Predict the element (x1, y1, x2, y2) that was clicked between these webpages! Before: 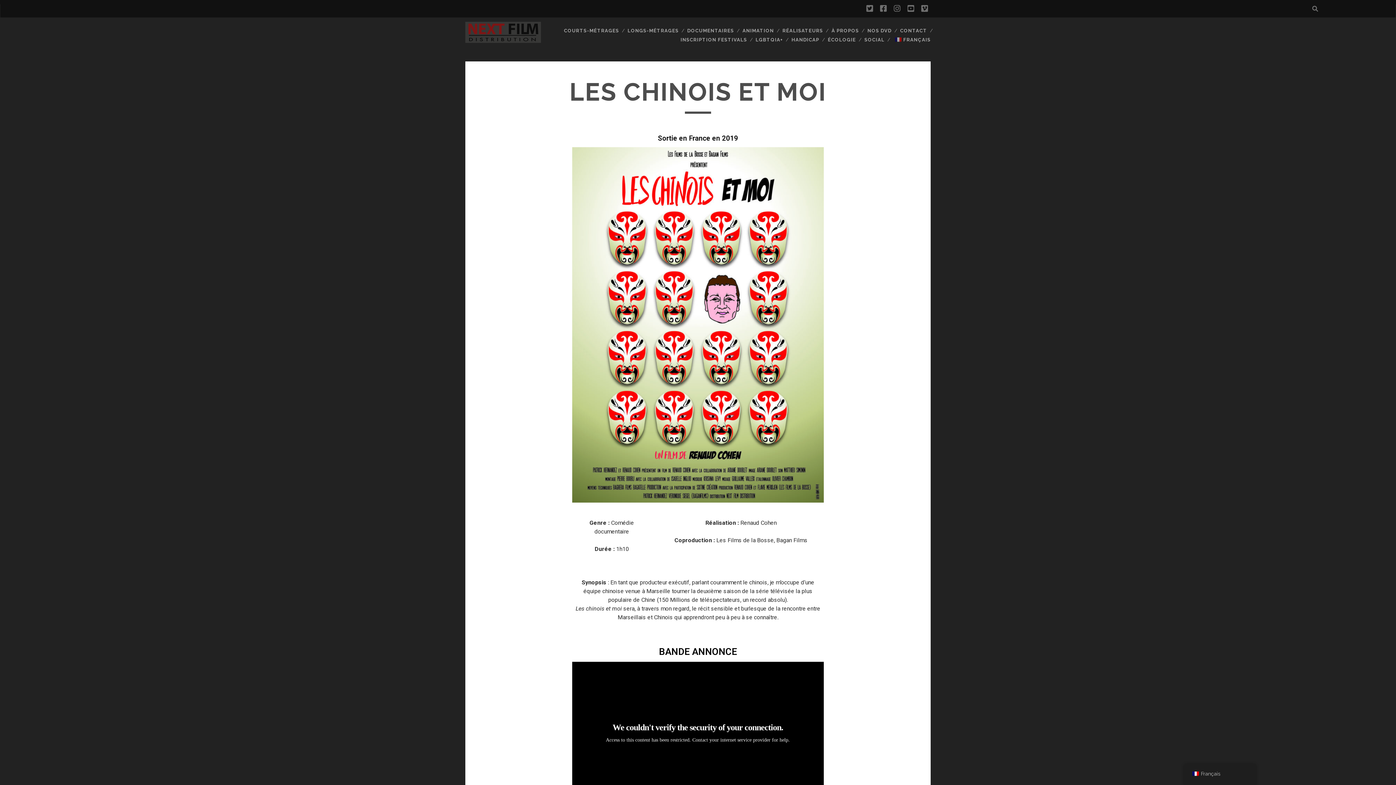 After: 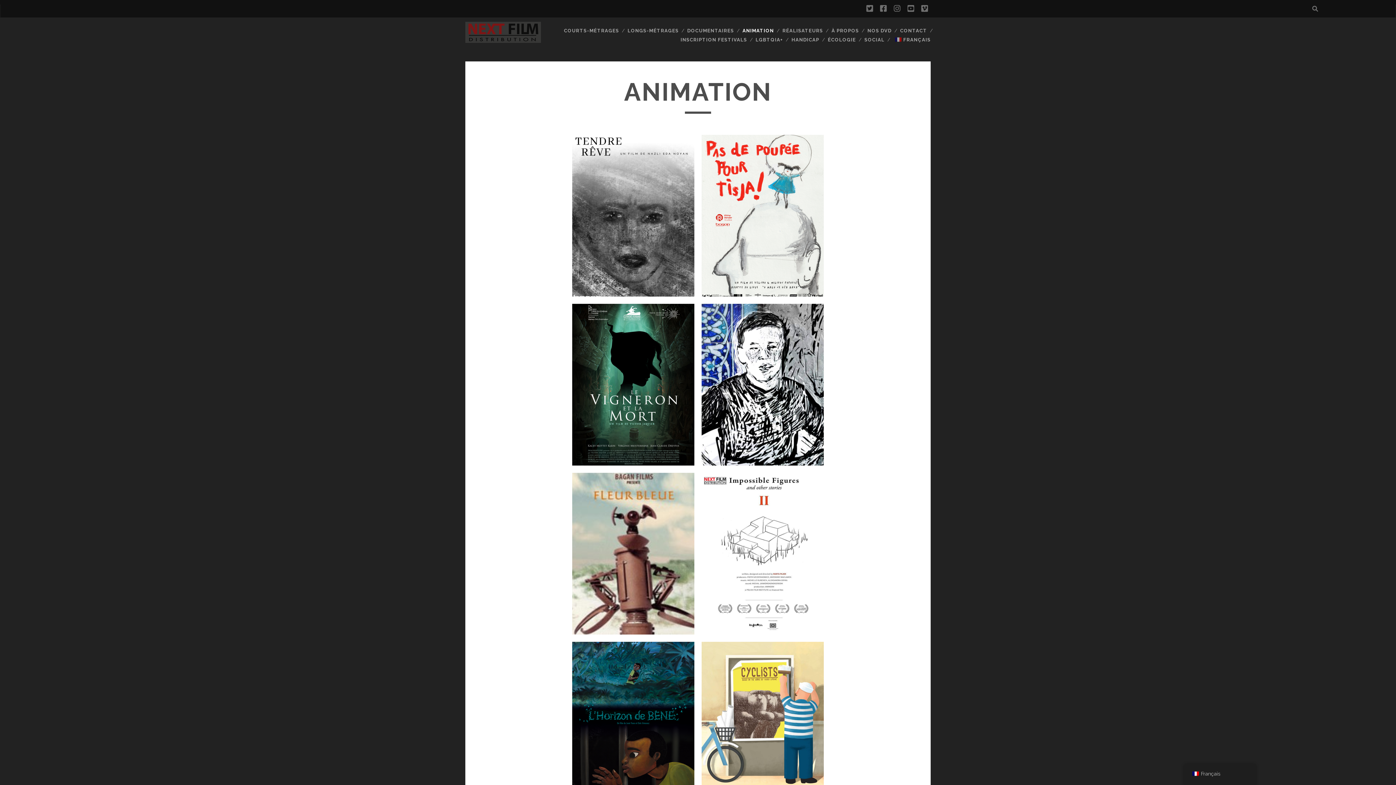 Action: bbox: (742, 26, 774, 35) label: ANIMATION